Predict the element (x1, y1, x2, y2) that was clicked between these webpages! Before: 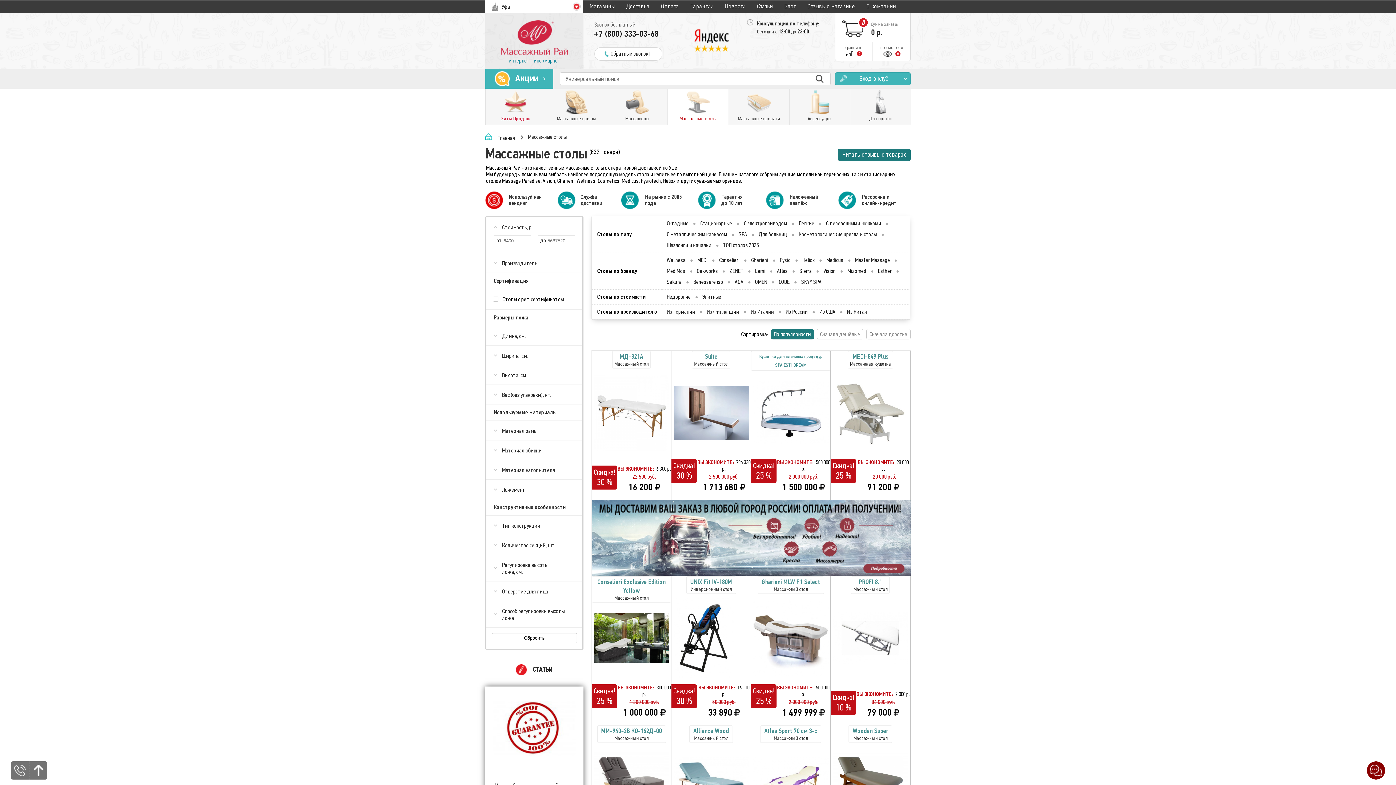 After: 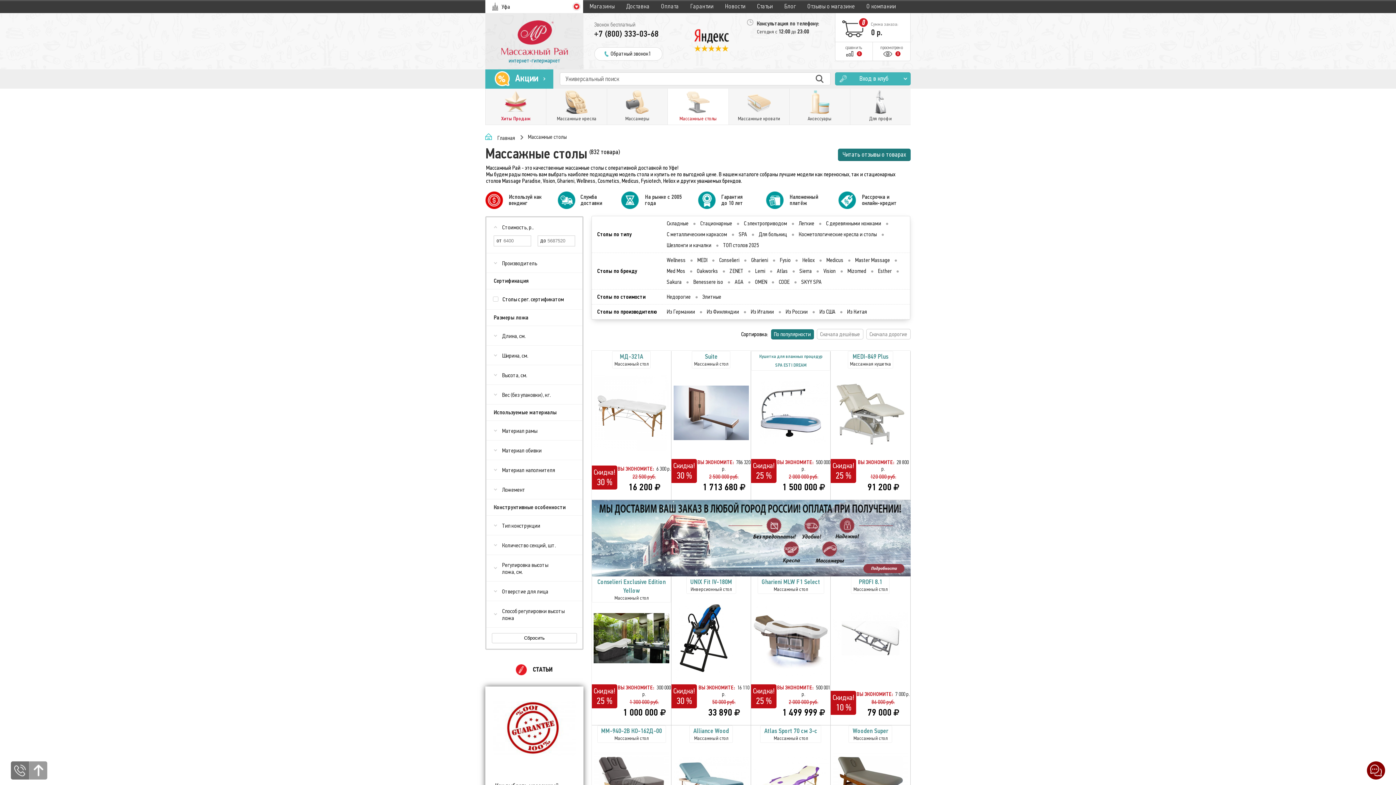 Action: bbox: (29, 761, 47, 780)